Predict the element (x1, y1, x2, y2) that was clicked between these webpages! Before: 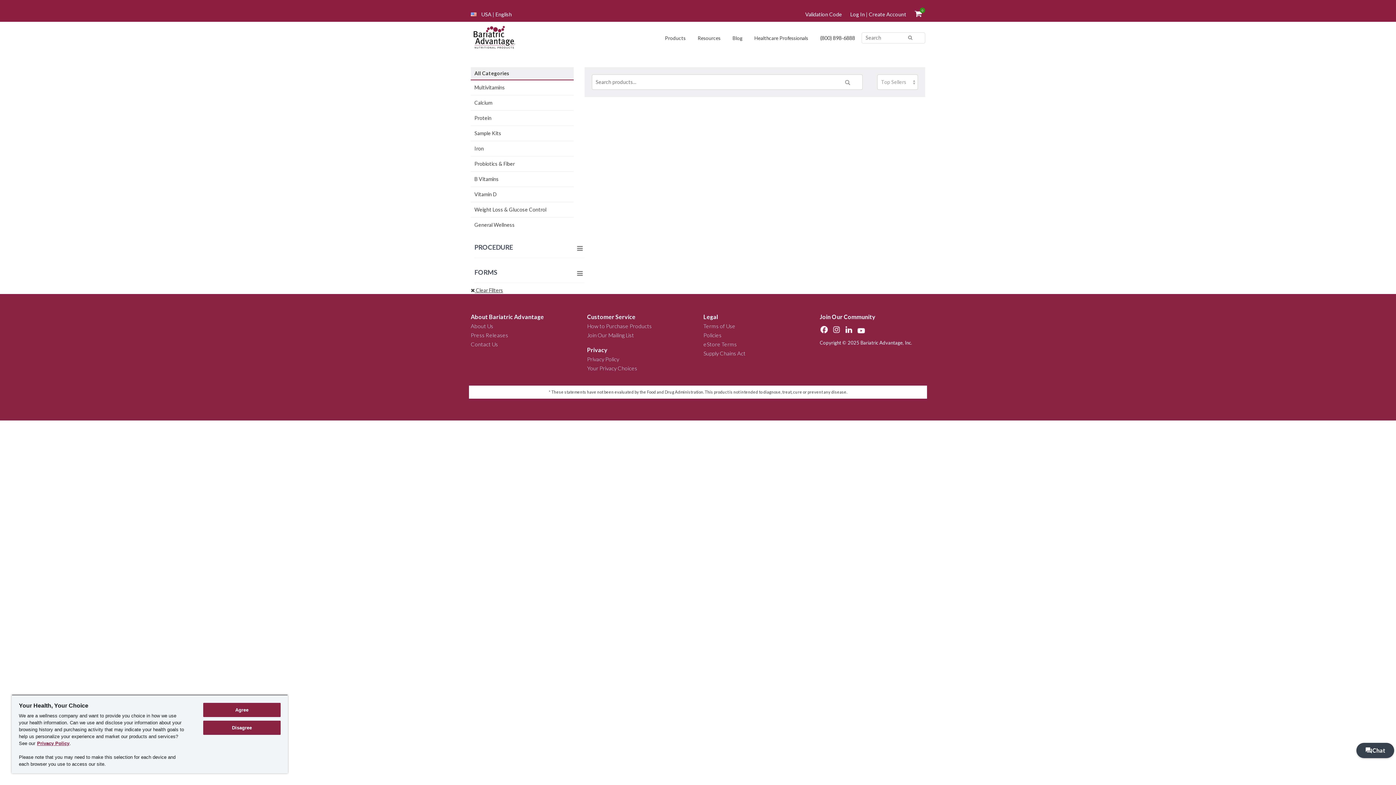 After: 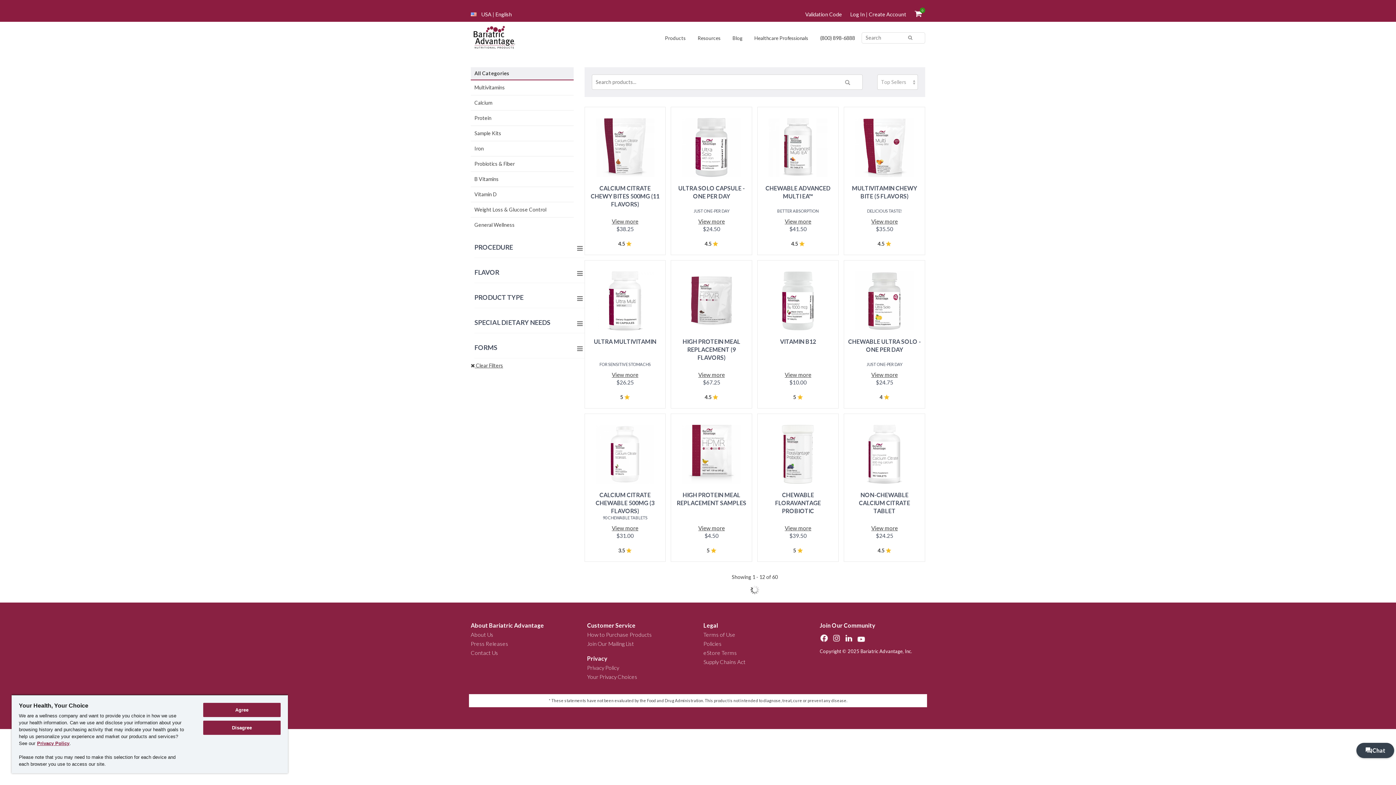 Action: bbox: (470, 287, 503, 293) label:  Clear Filters